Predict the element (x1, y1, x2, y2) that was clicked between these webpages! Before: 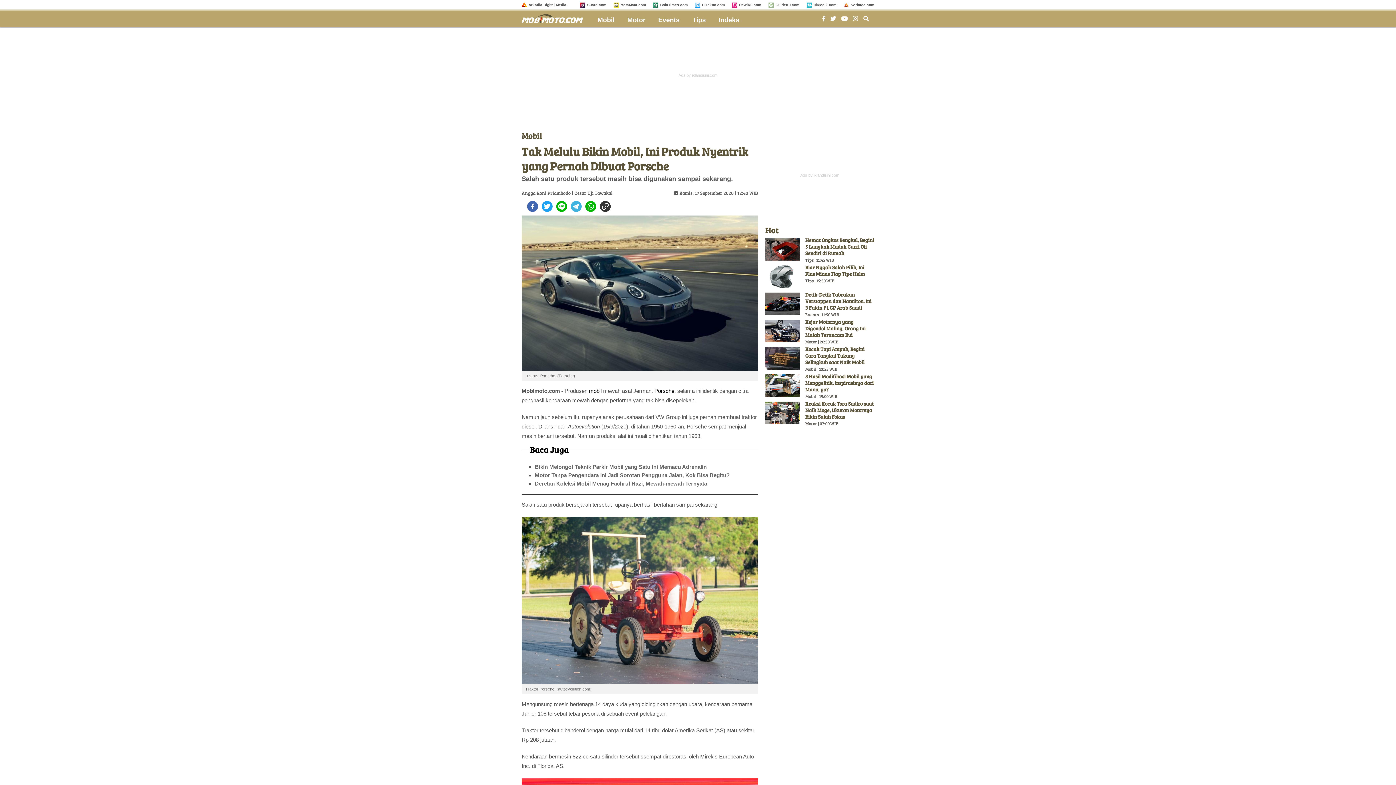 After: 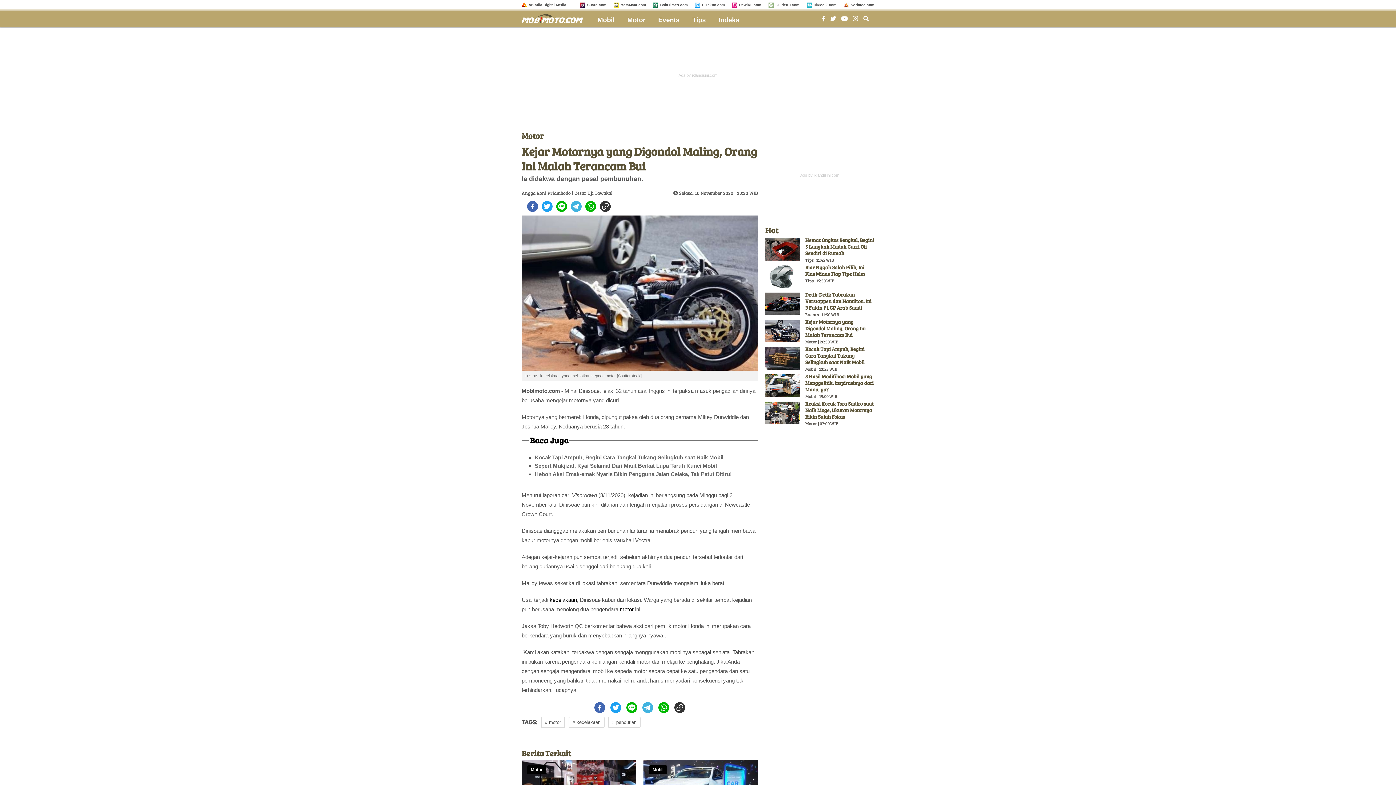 Action: label: Kejar Motornya yang Digondol Maling, Orang Ini Malah Terancam Bui bbox: (805, 318, 865, 338)